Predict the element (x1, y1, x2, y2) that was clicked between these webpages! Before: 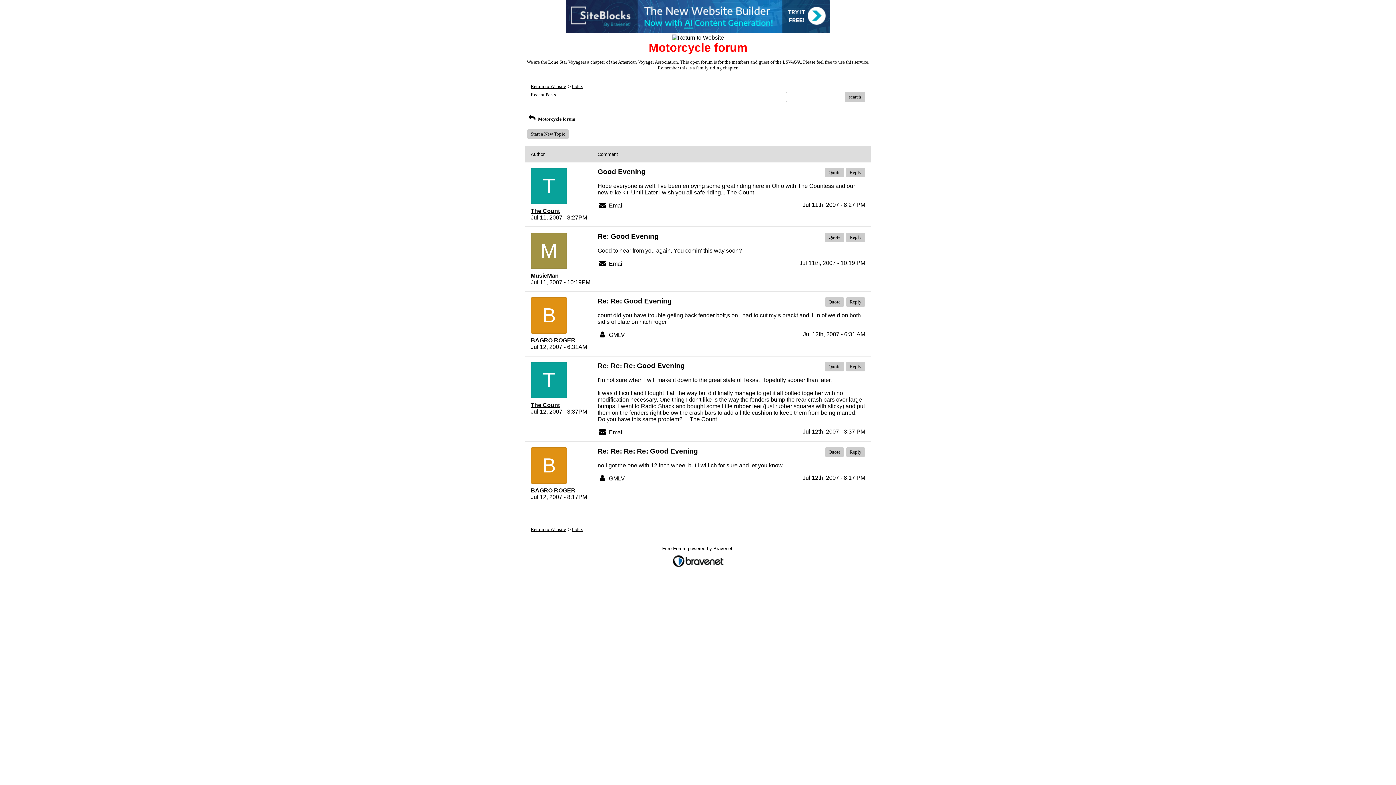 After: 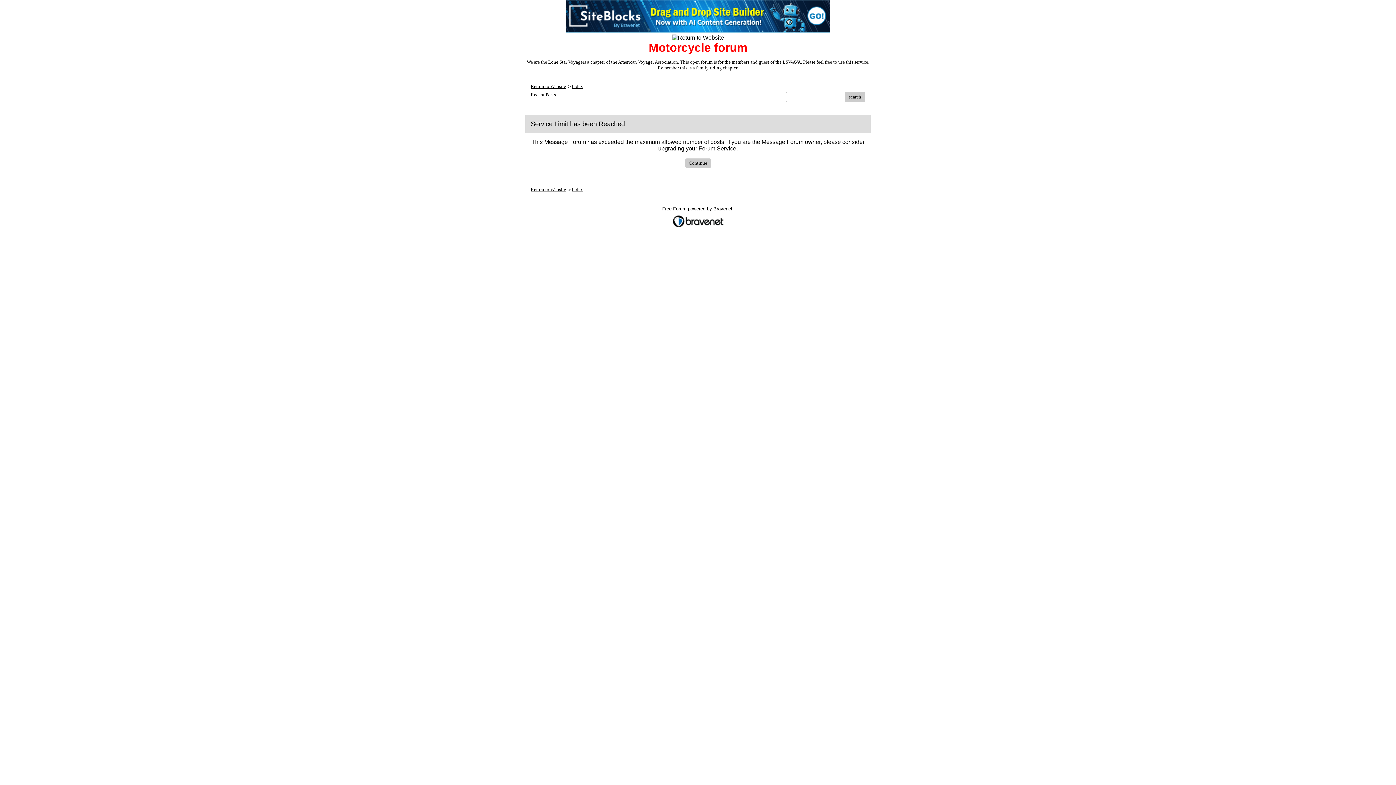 Action: bbox: (825, 168, 844, 177) label: Quote